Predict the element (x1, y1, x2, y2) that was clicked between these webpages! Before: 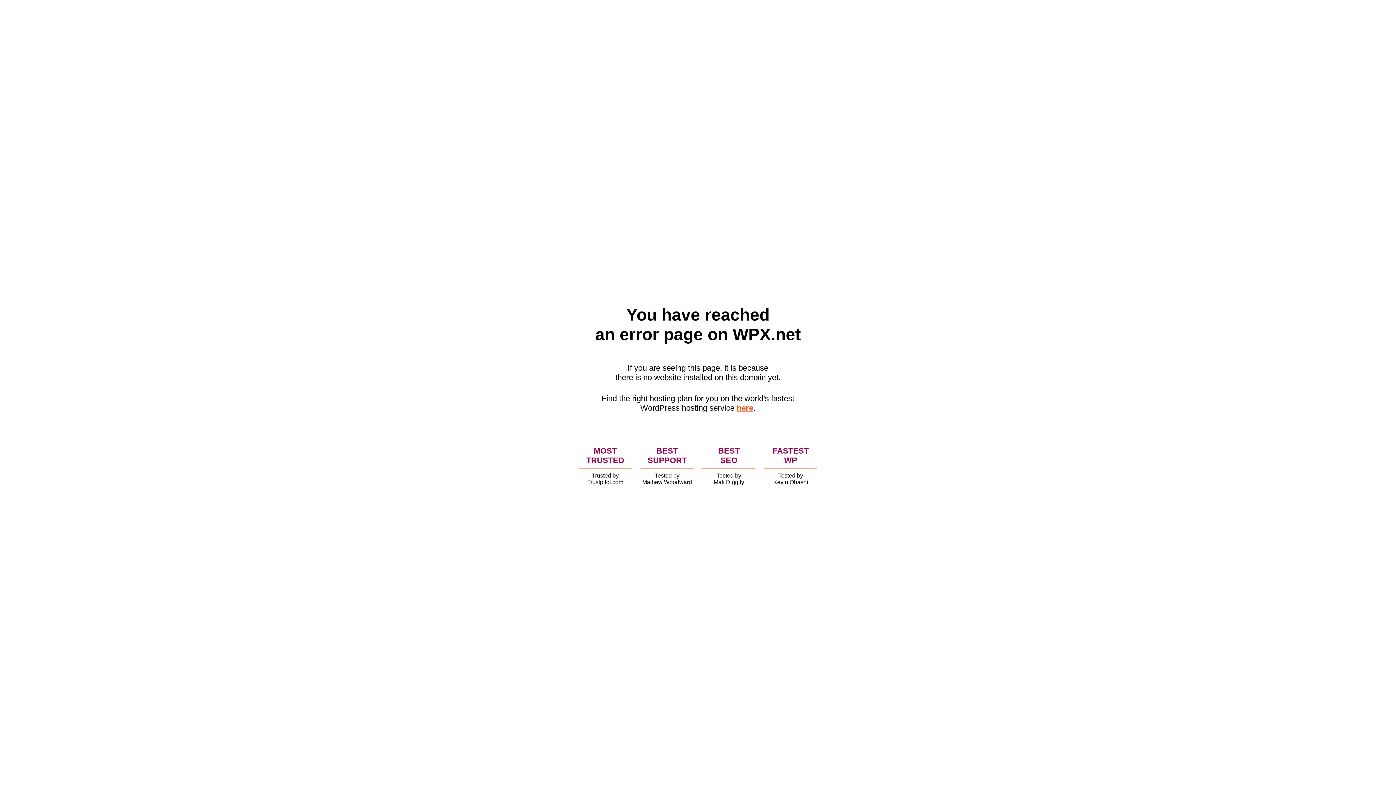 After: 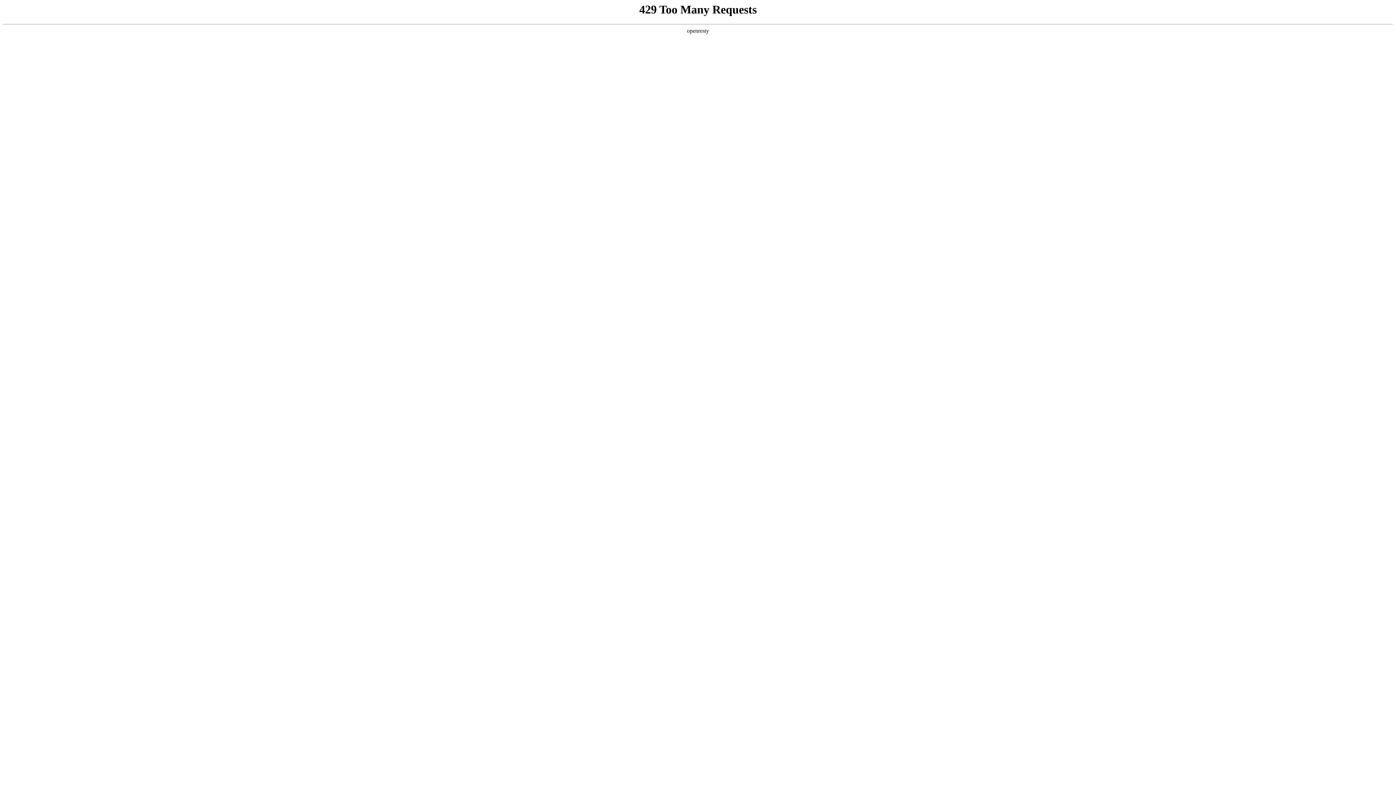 Action: bbox: (736, 403, 753, 412) label: here